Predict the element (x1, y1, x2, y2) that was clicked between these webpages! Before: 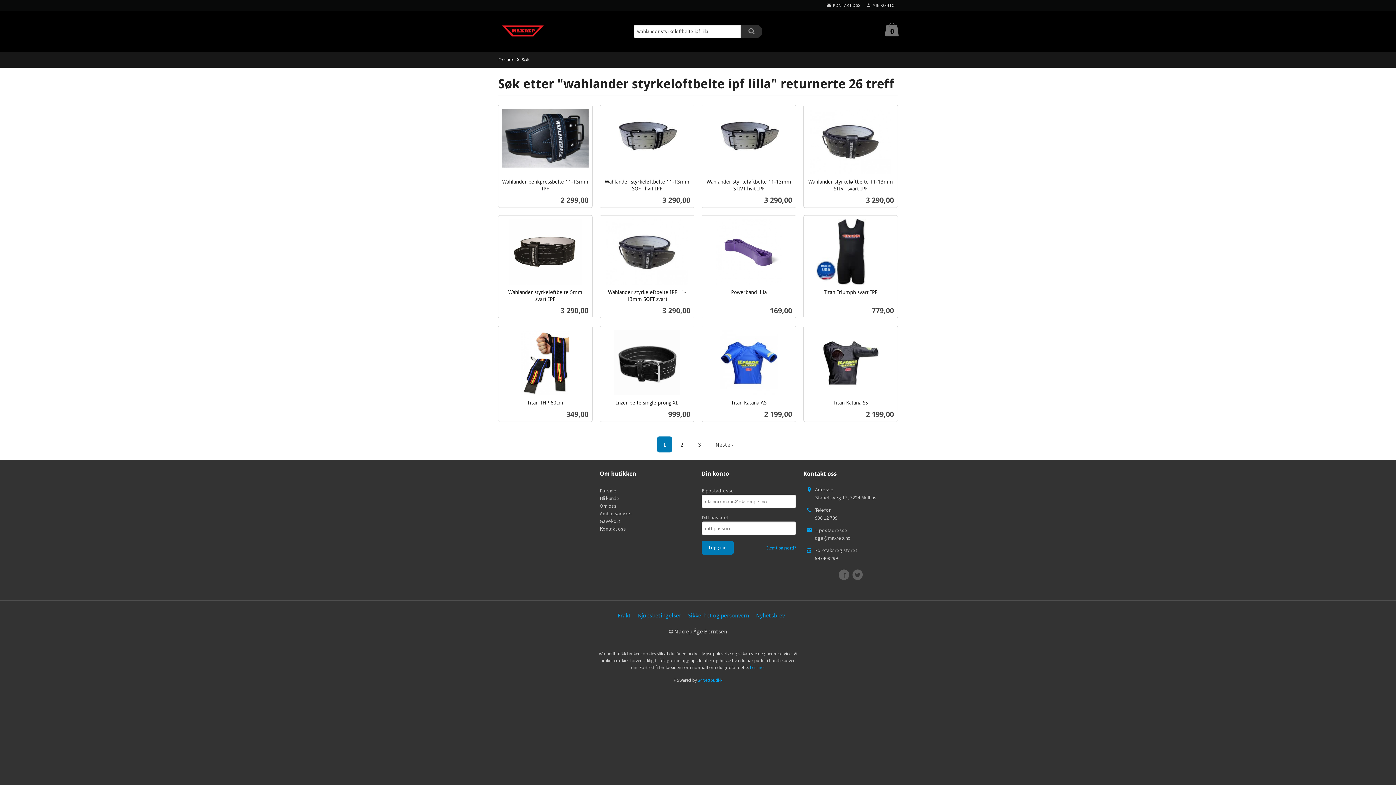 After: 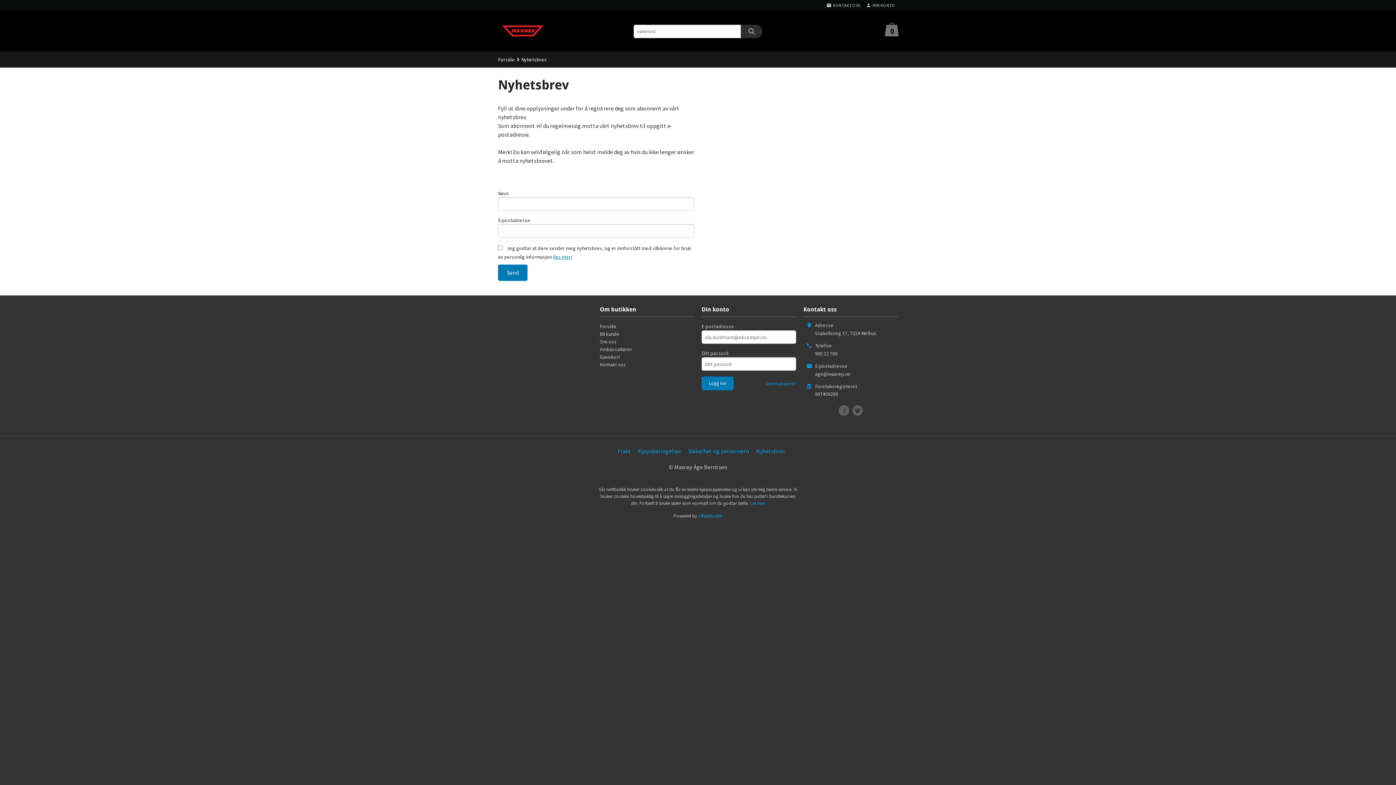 Action: label: Nyhetsbrev bbox: (753, 611, 787, 619)